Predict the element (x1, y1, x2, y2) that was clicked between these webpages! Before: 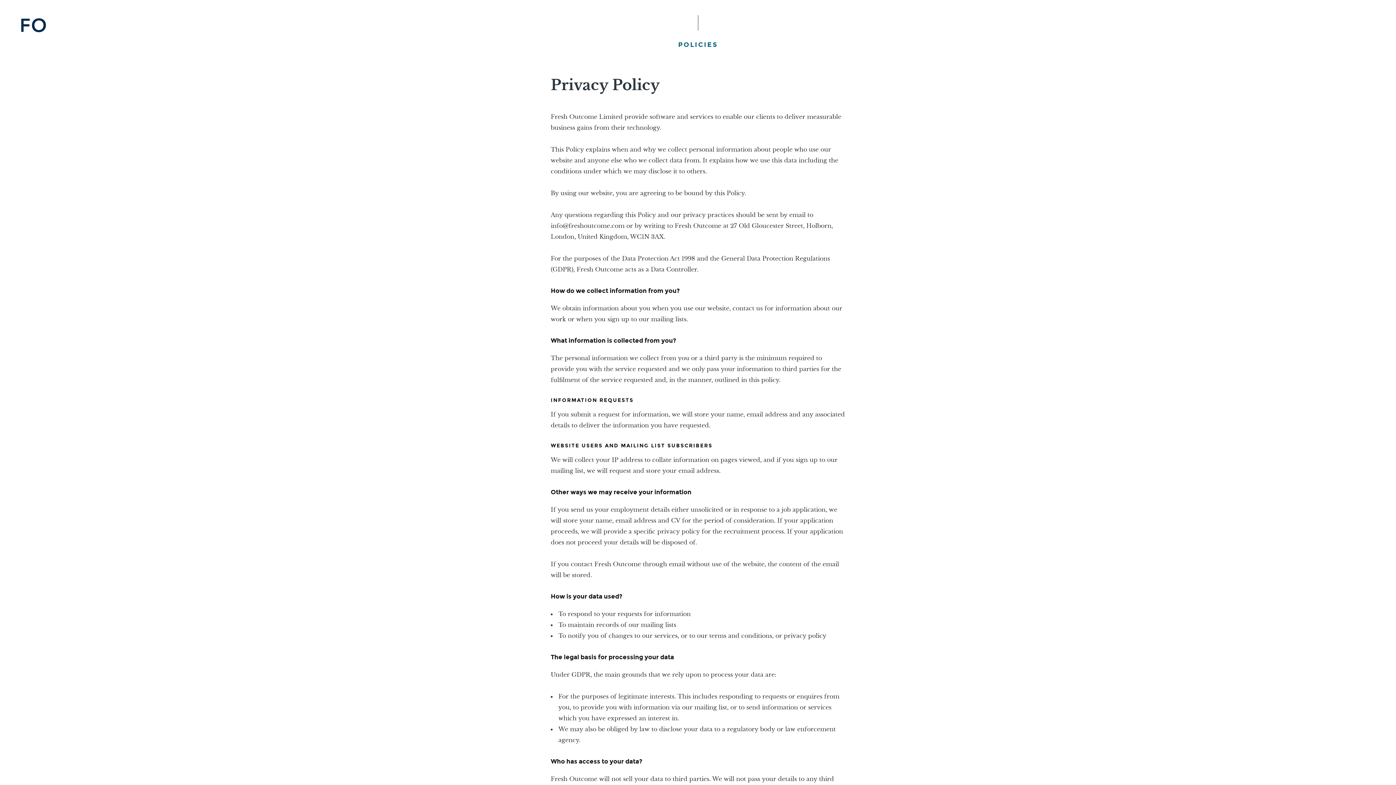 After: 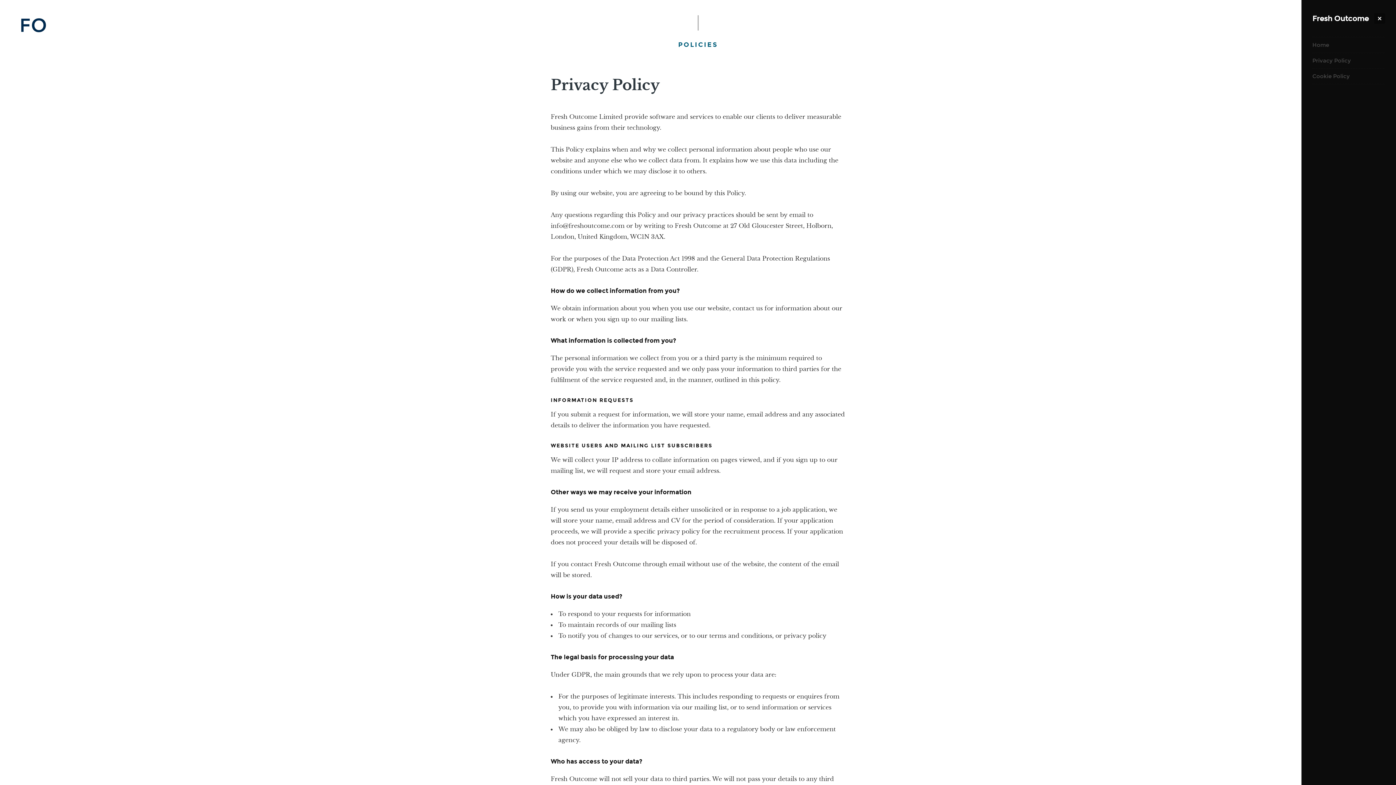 Action: bbox: (1369, 10, 1384, 26) label: MENU